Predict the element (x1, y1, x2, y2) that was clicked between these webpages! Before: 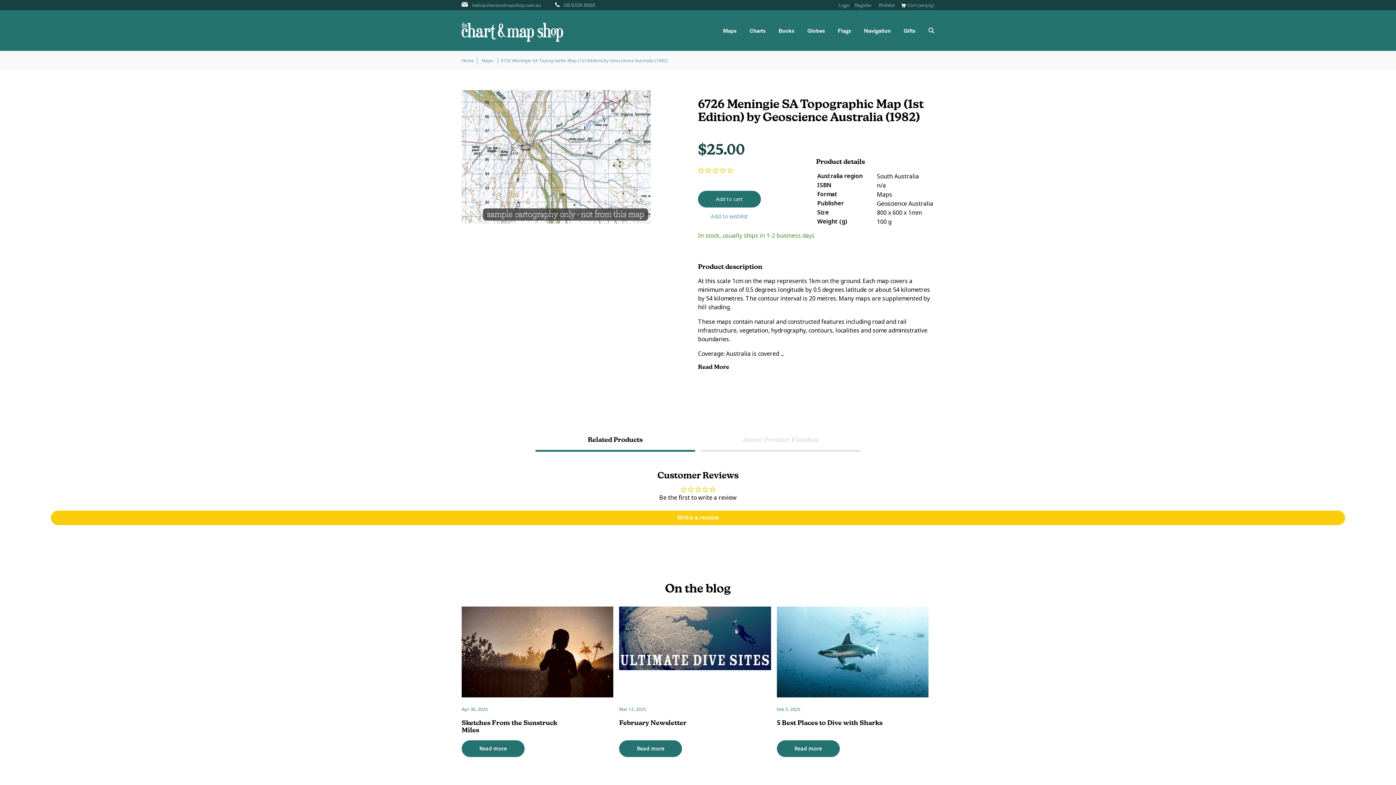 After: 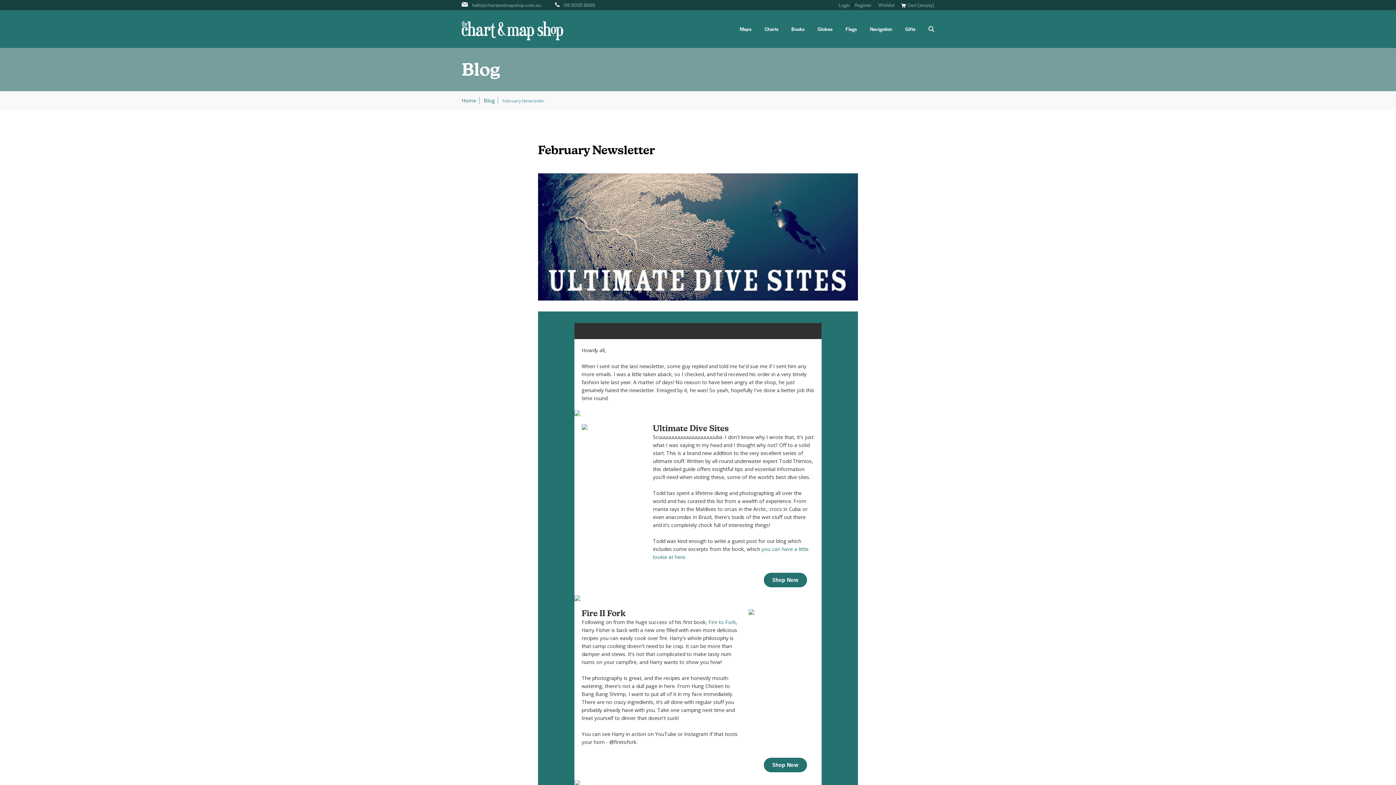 Action: bbox: (619, 607, 771, 697)